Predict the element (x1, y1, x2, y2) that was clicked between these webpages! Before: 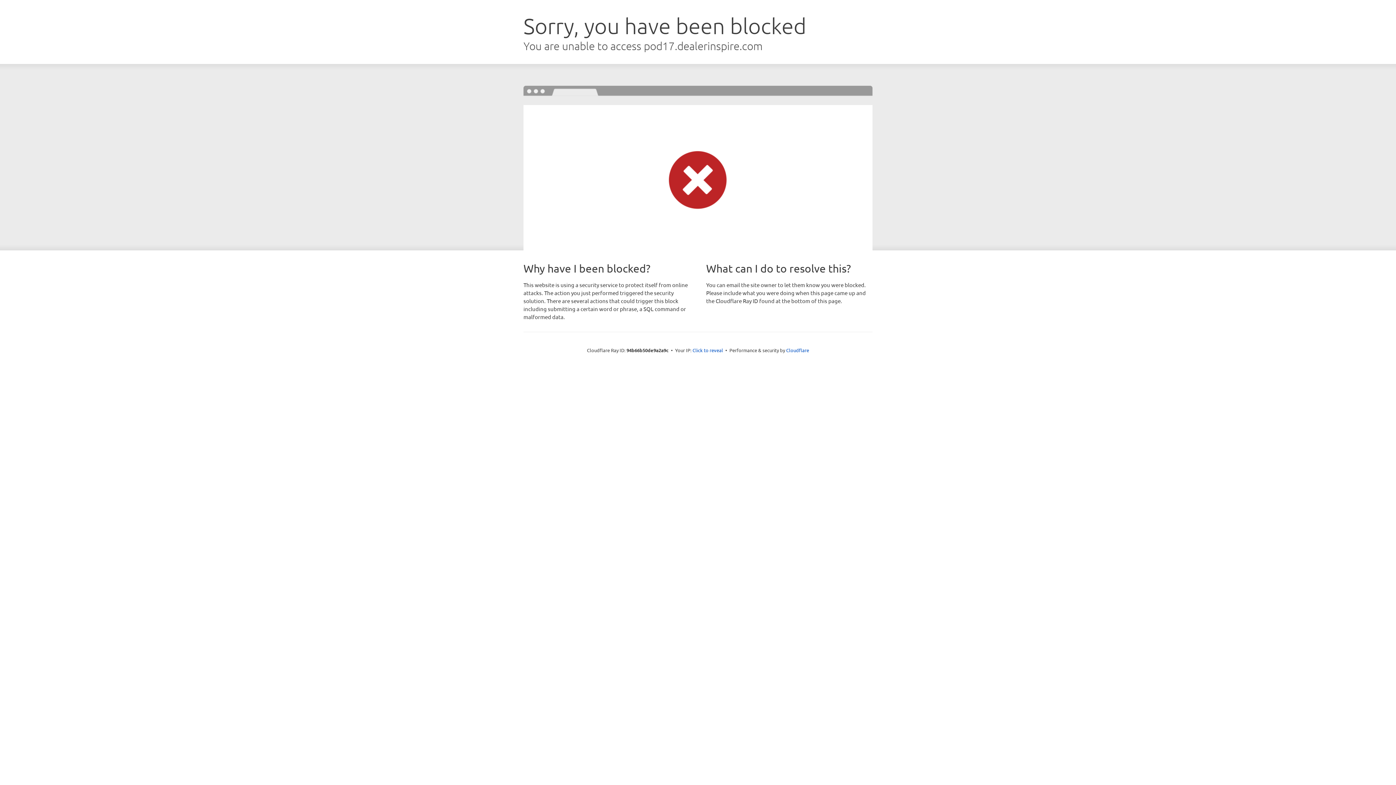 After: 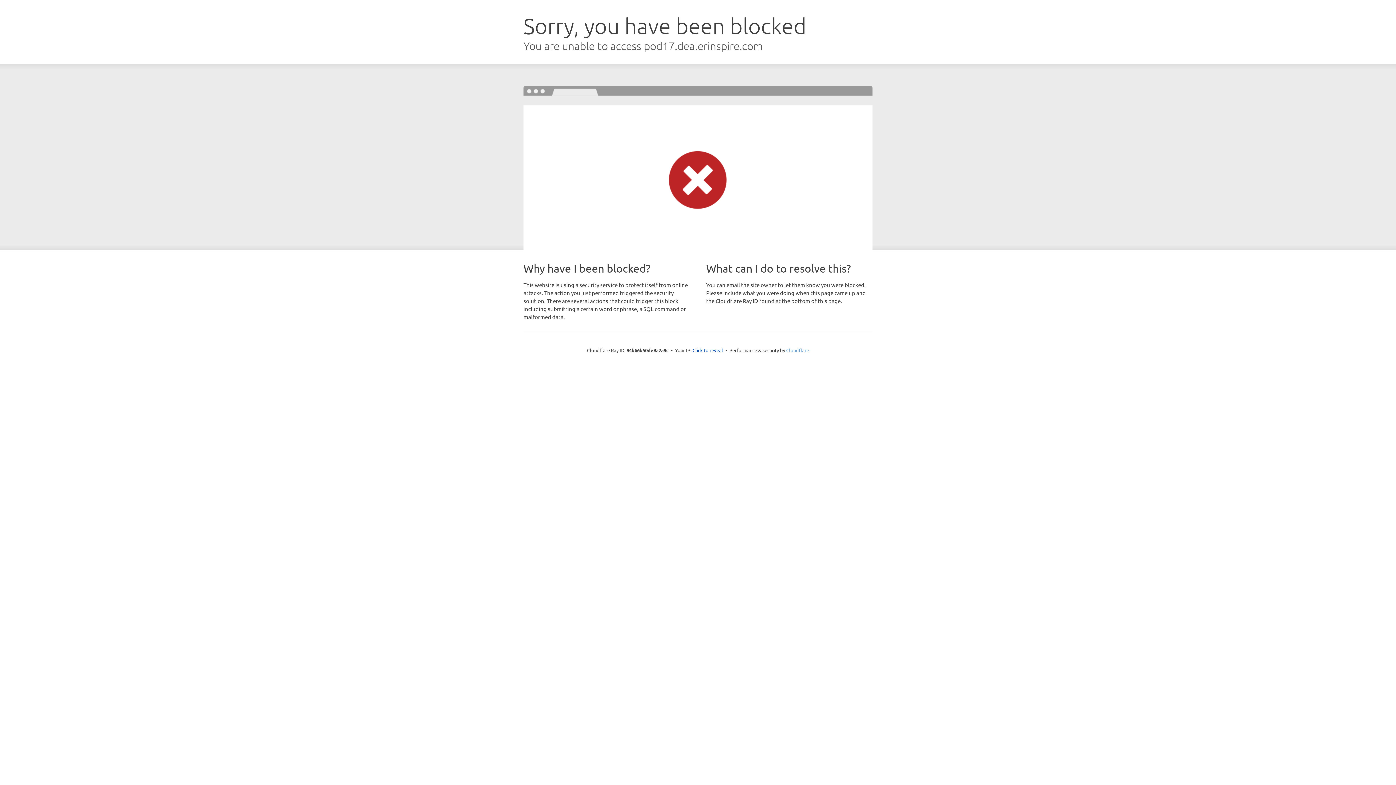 Action: bbox: (786, 347, 809, 353) label: Cloudflare